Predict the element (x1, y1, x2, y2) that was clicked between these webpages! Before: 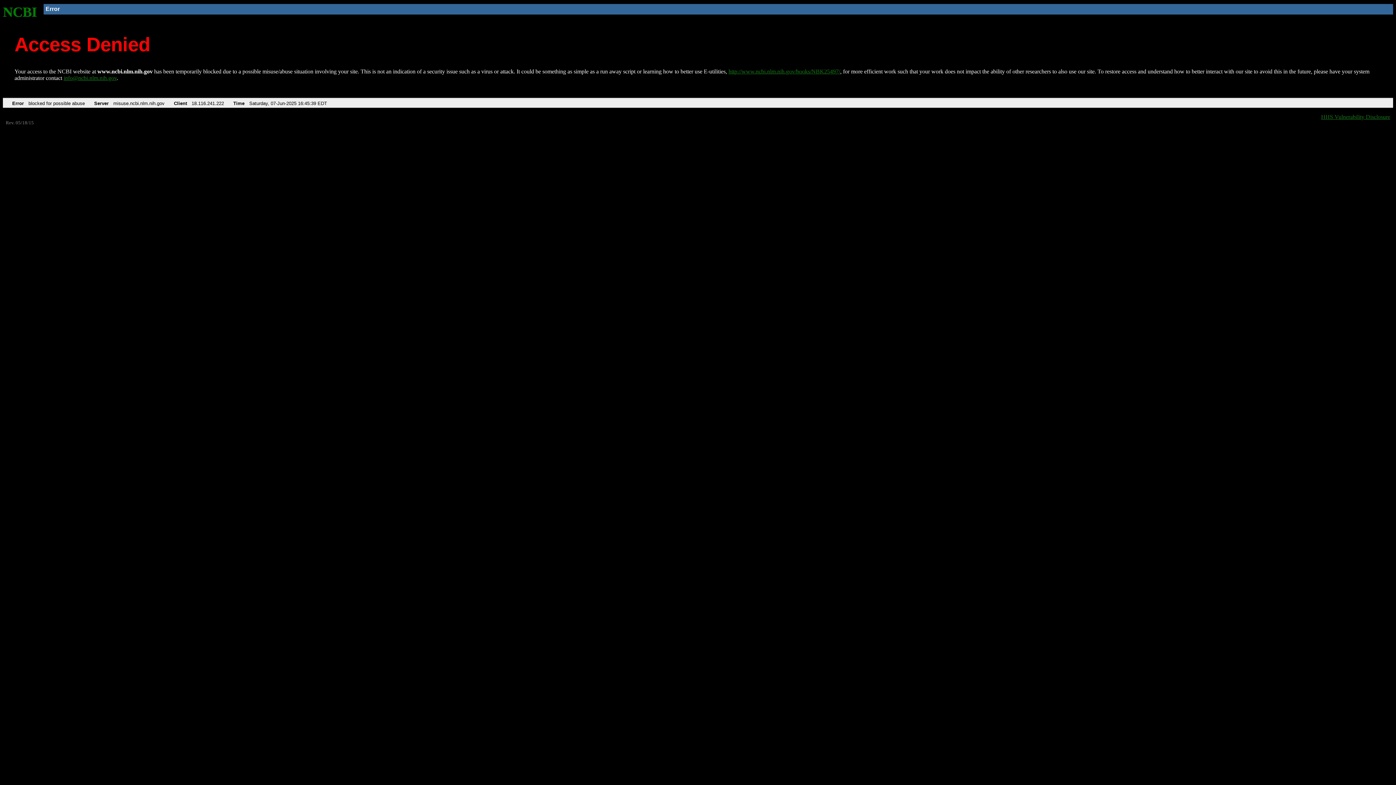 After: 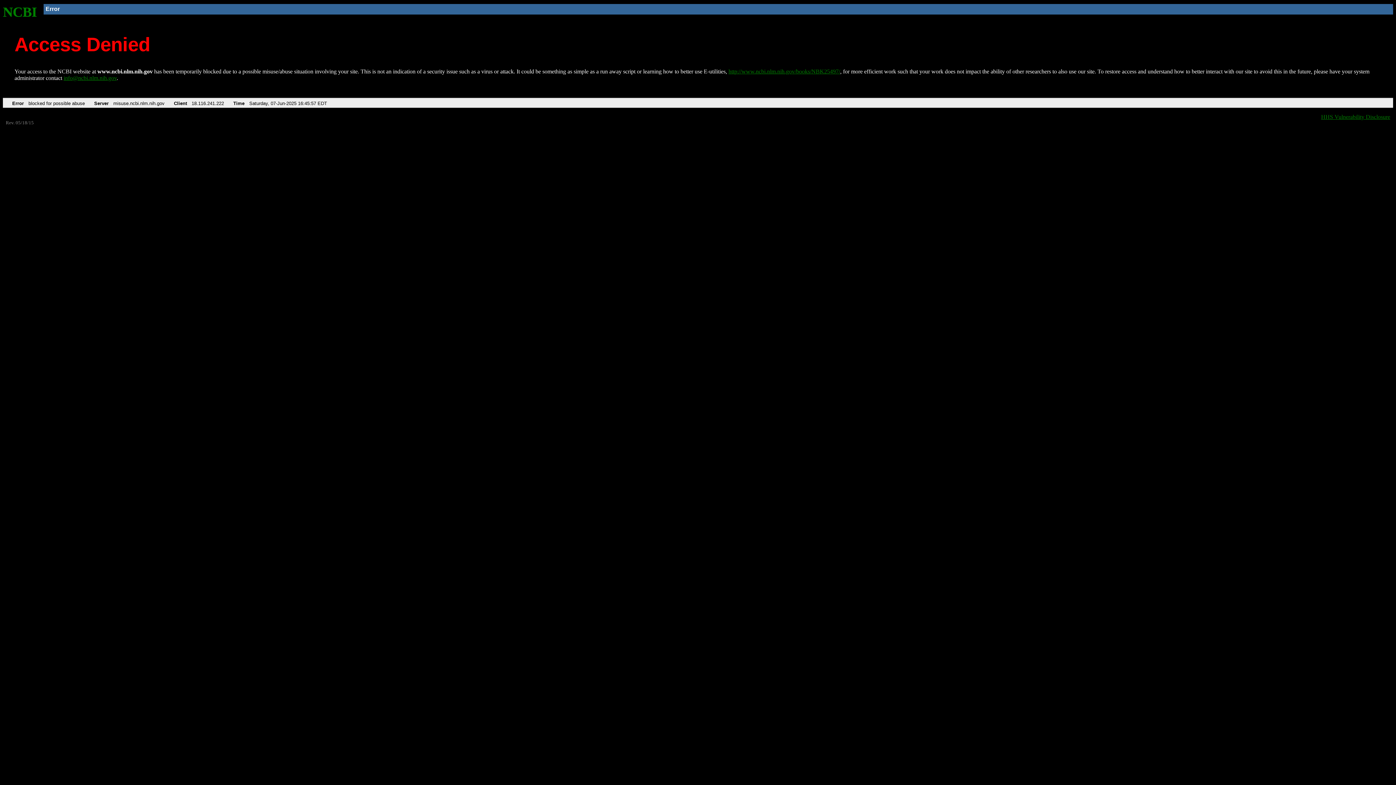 Action: label: http://www.ncbi.nlm.nih.gov/books/NBK25497/ bbox: (728, 68, 840, 74)